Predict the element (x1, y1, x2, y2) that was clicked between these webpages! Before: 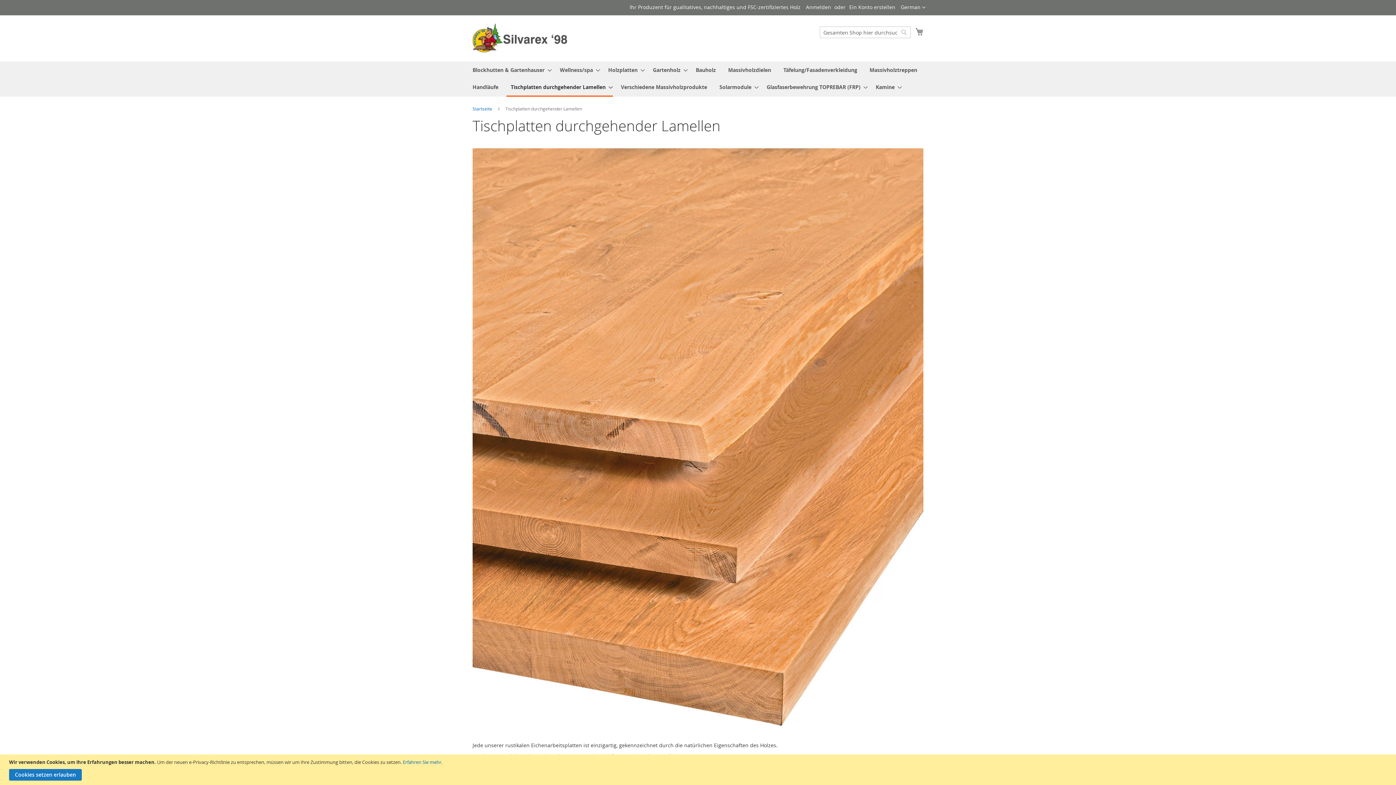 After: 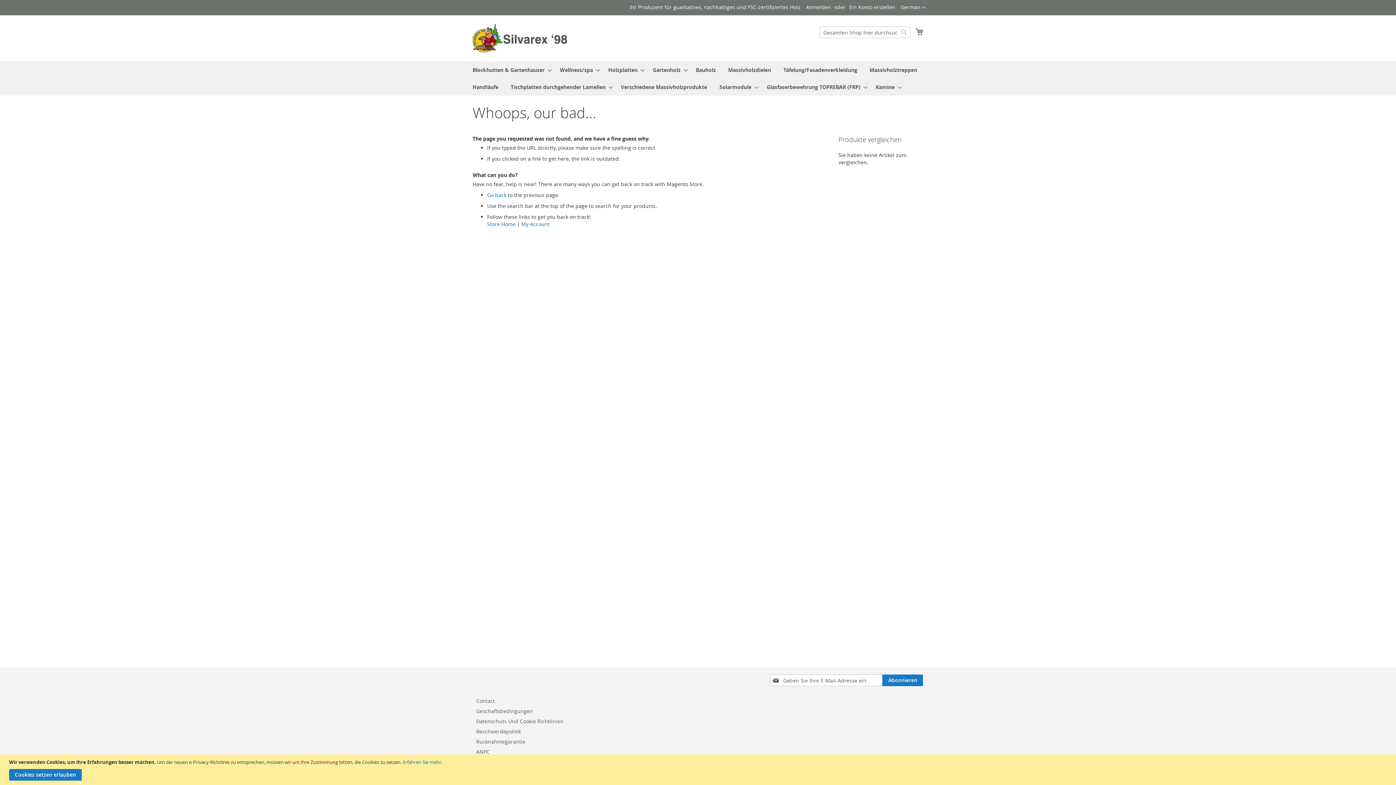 Action: label: Erfahren Sie mehr bbox: (402, 759, 441, 765)